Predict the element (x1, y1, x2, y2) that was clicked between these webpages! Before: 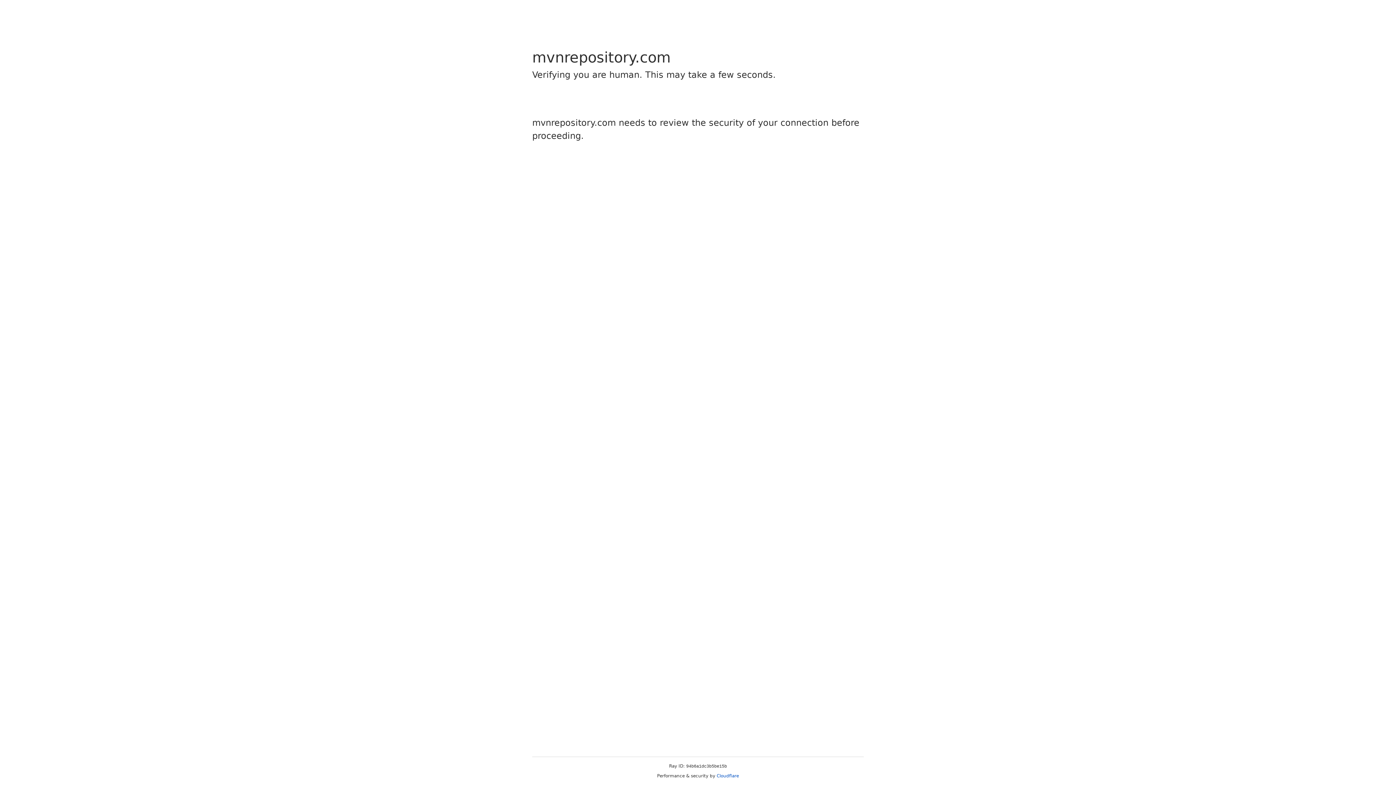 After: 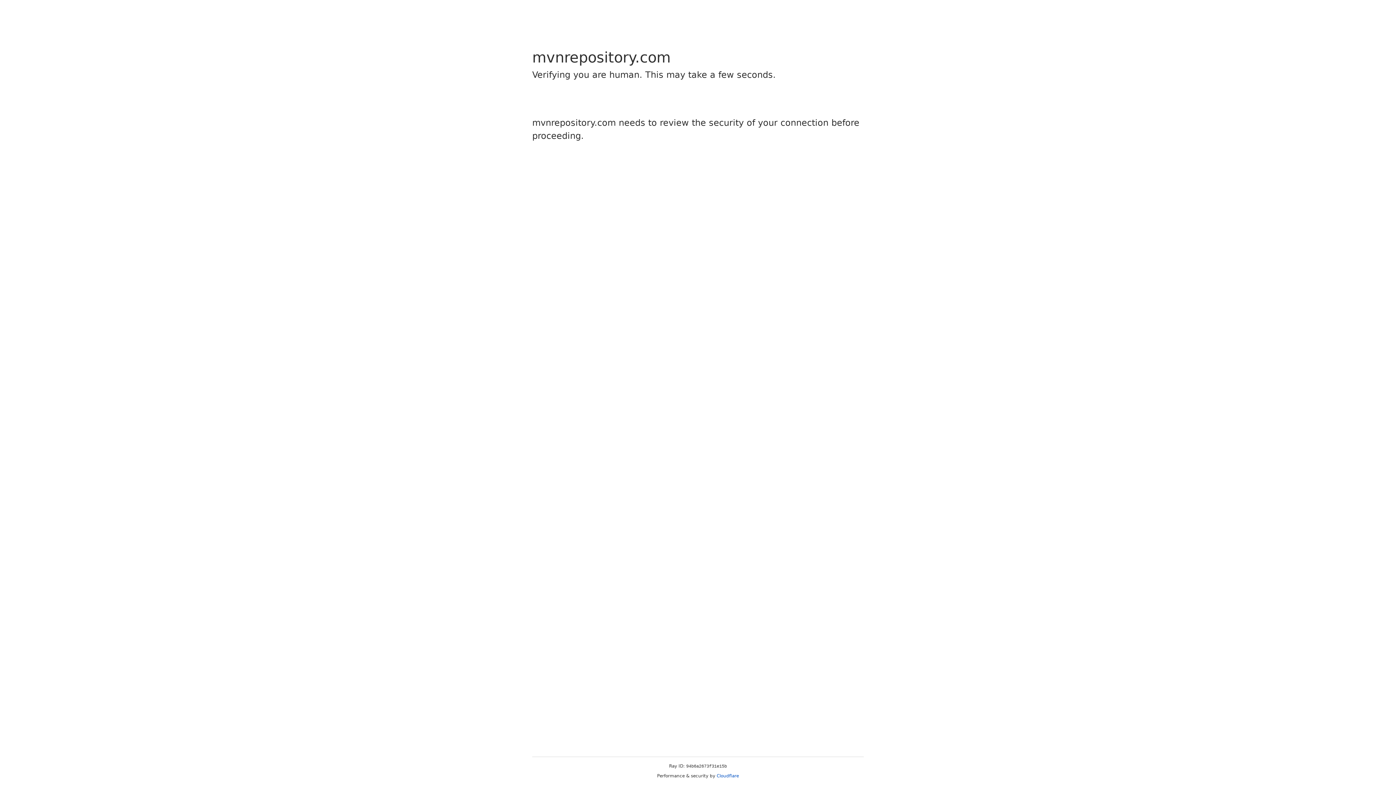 Action: label: Cloudflare bbox: (716, 773, 739, 778)